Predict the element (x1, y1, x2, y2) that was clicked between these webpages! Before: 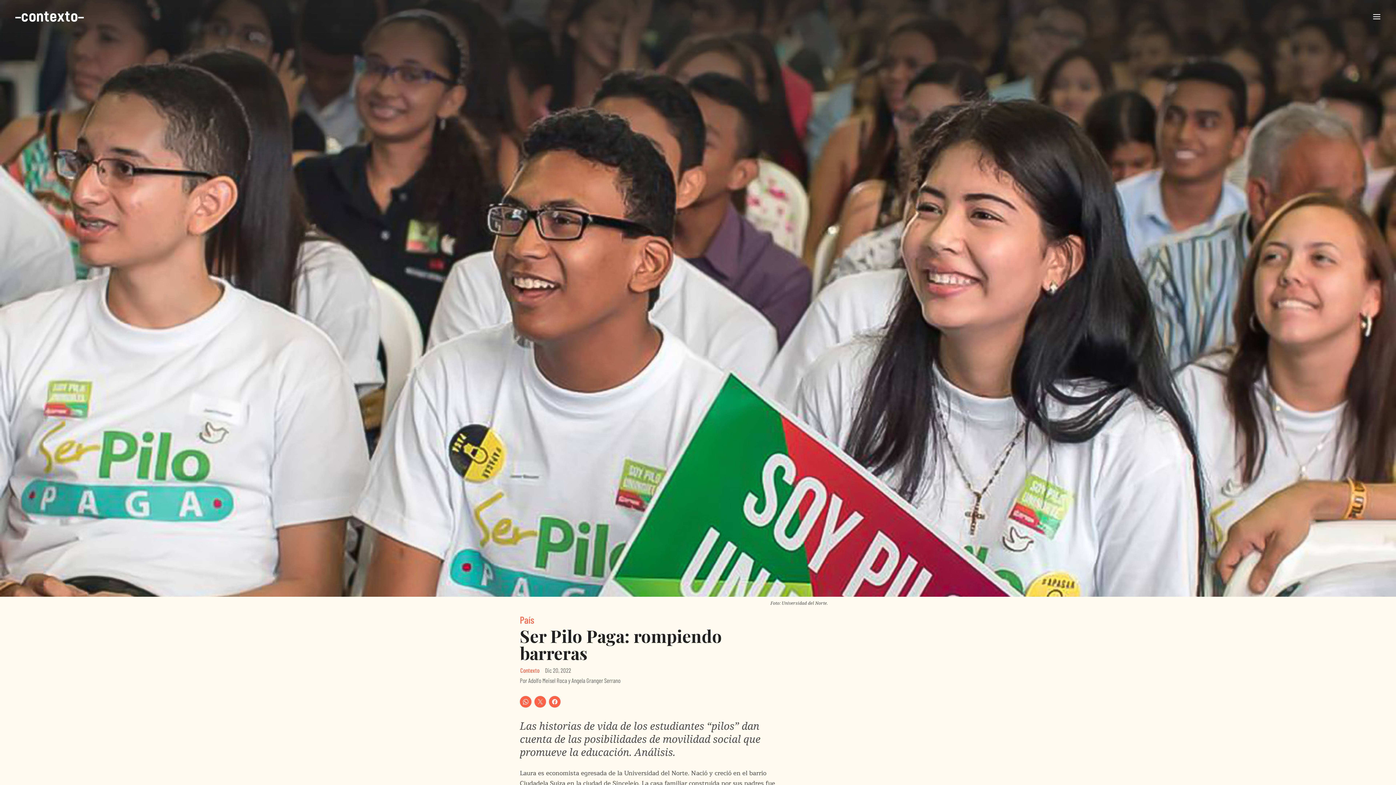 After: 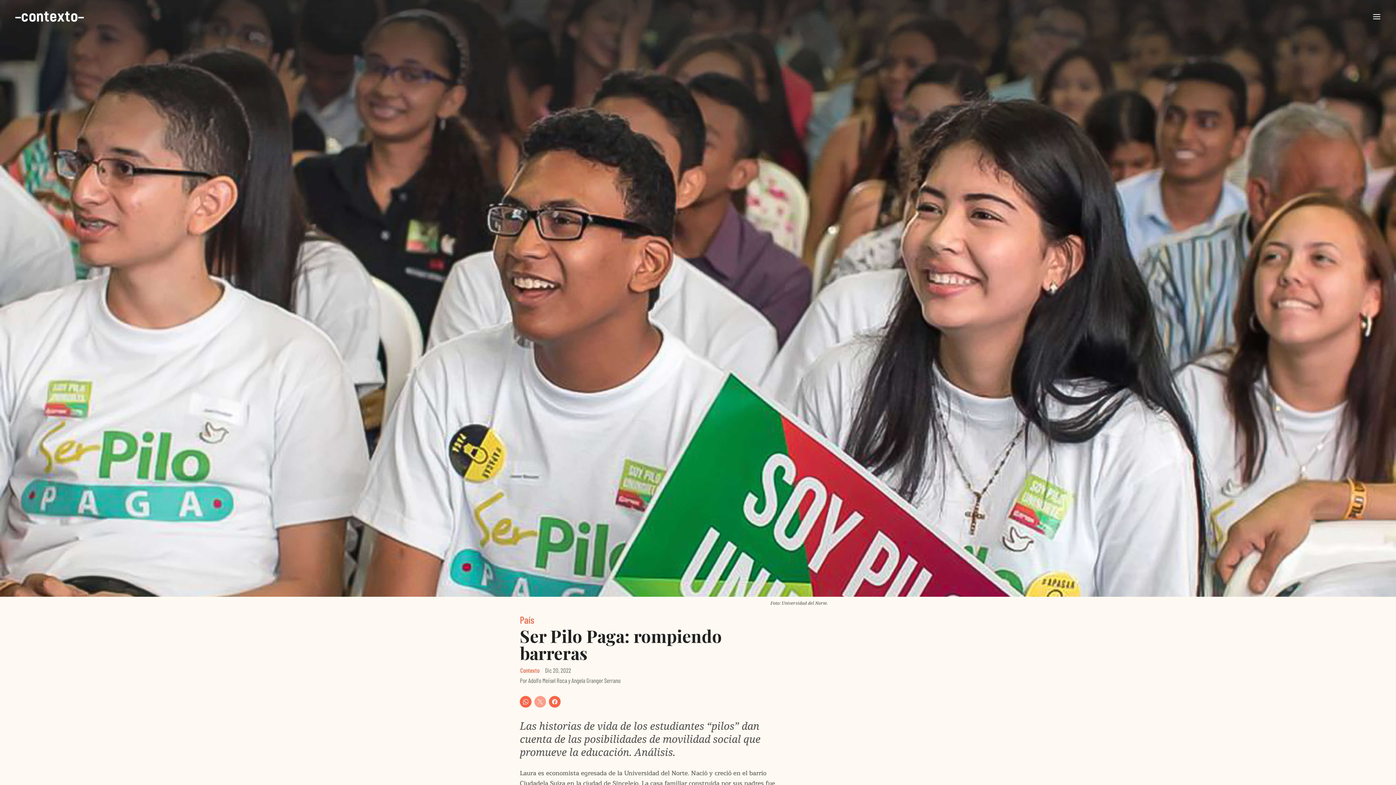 Action: bbox: (534, 696, 546, 707)